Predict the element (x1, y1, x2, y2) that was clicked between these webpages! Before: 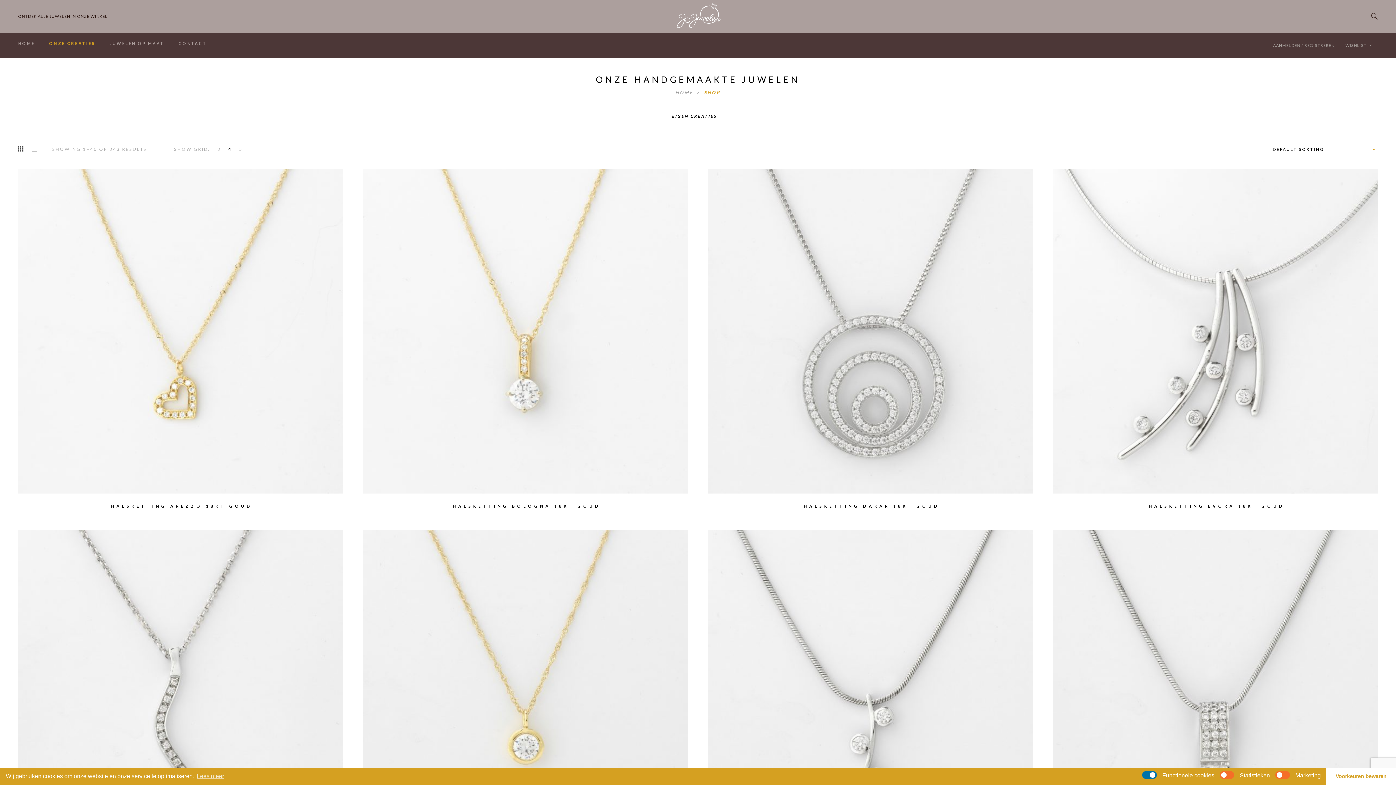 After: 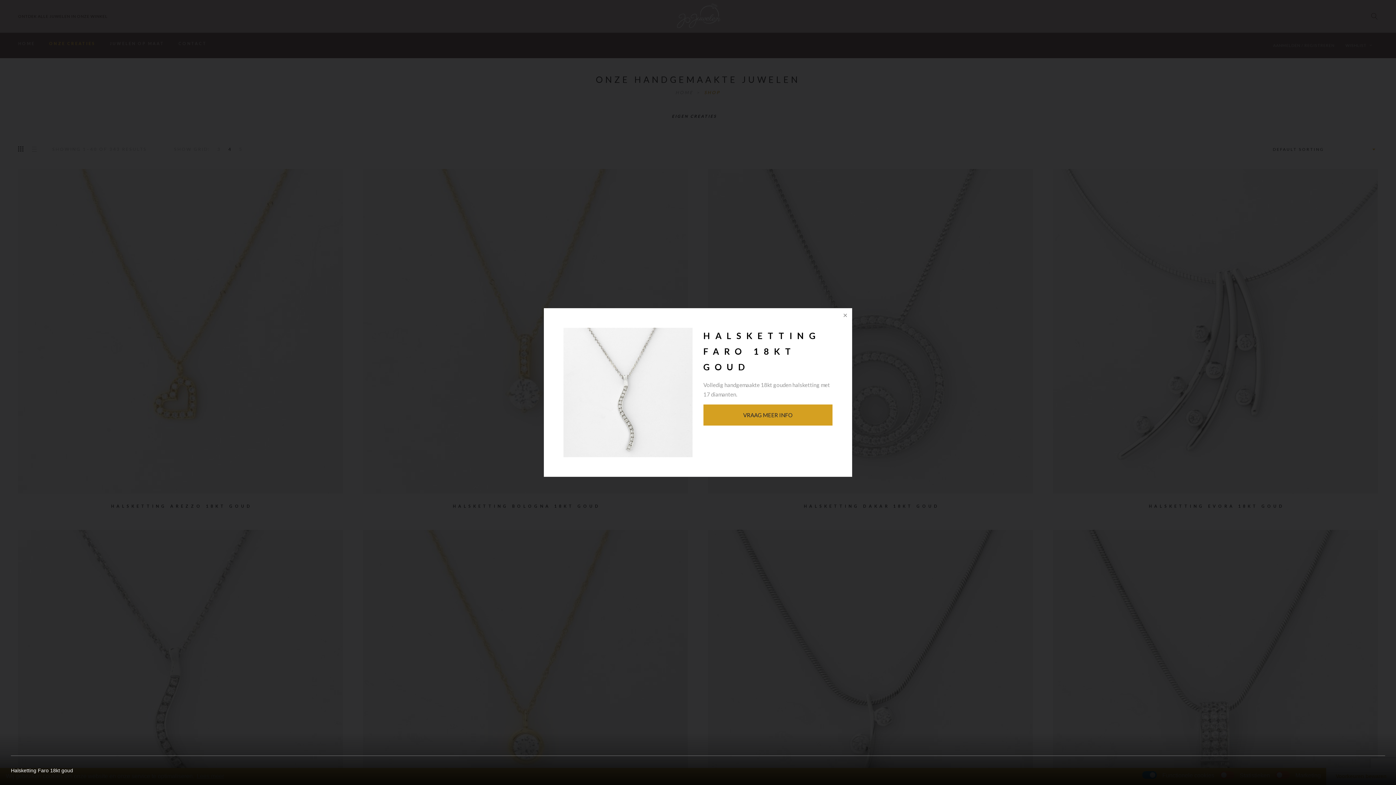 Action: bbox: (258, 684, 264, 690)